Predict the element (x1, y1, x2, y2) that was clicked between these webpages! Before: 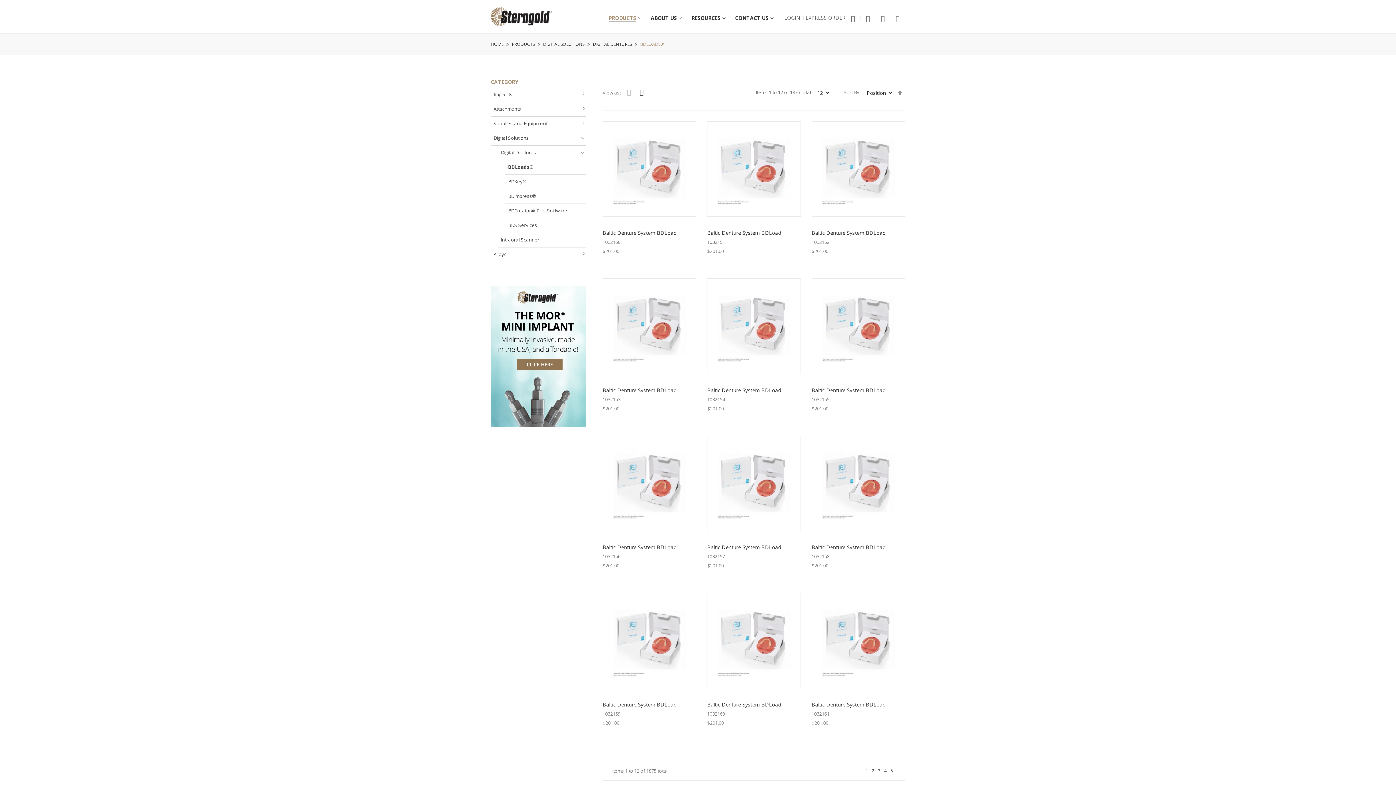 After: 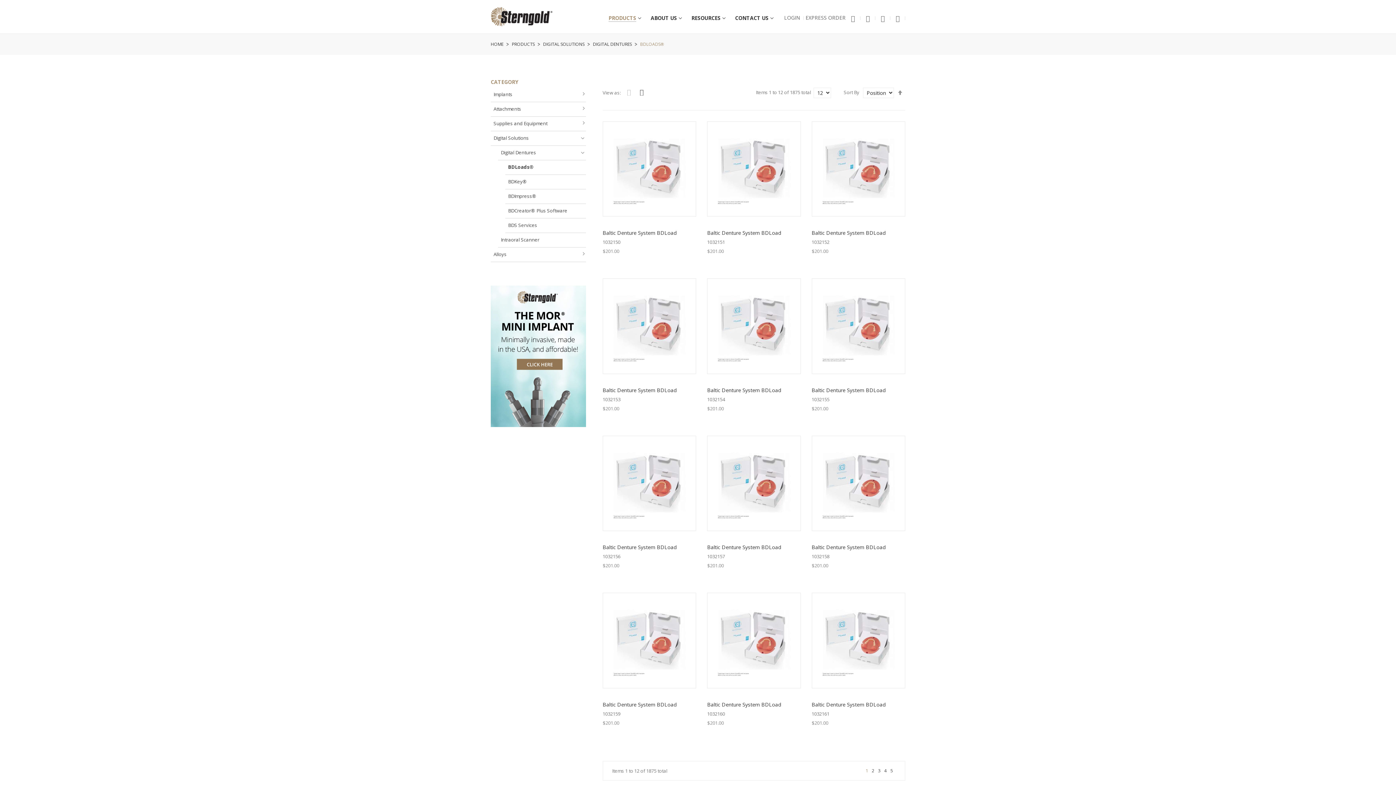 Action: label: DIGITAL DENTURES bbox: (593, 40, 632, 48)